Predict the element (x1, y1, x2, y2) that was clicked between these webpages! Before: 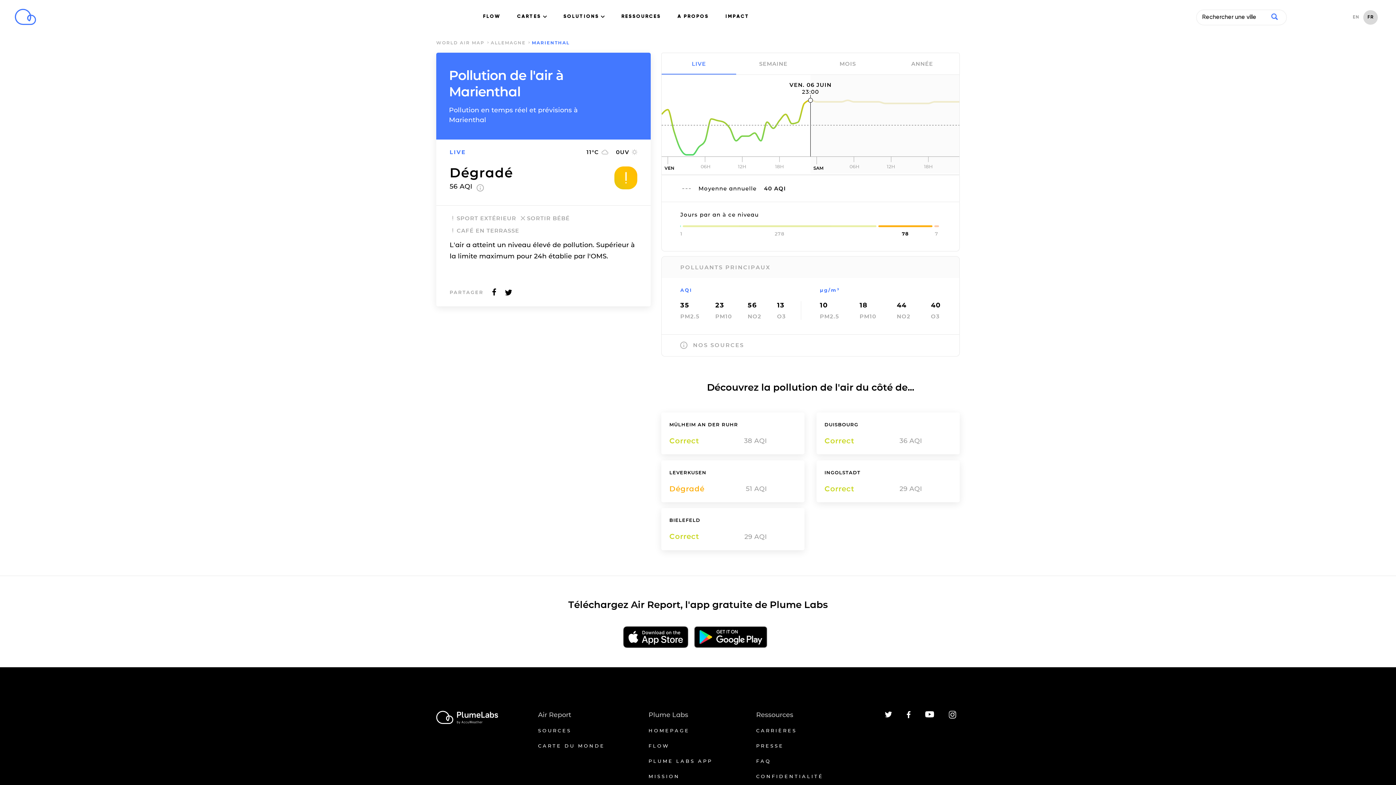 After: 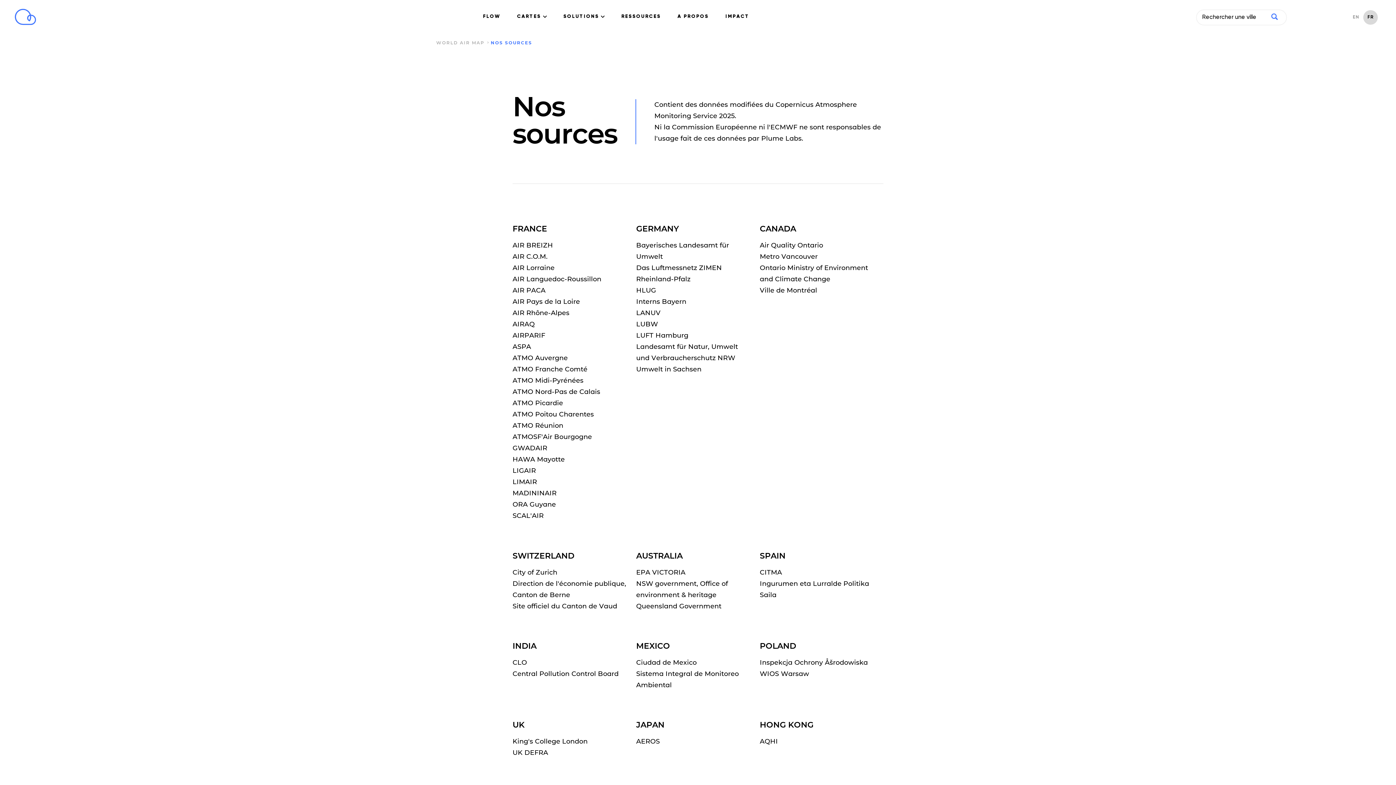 Action: bbox: (680, 341, 941, 349) label: NOS SOURCES